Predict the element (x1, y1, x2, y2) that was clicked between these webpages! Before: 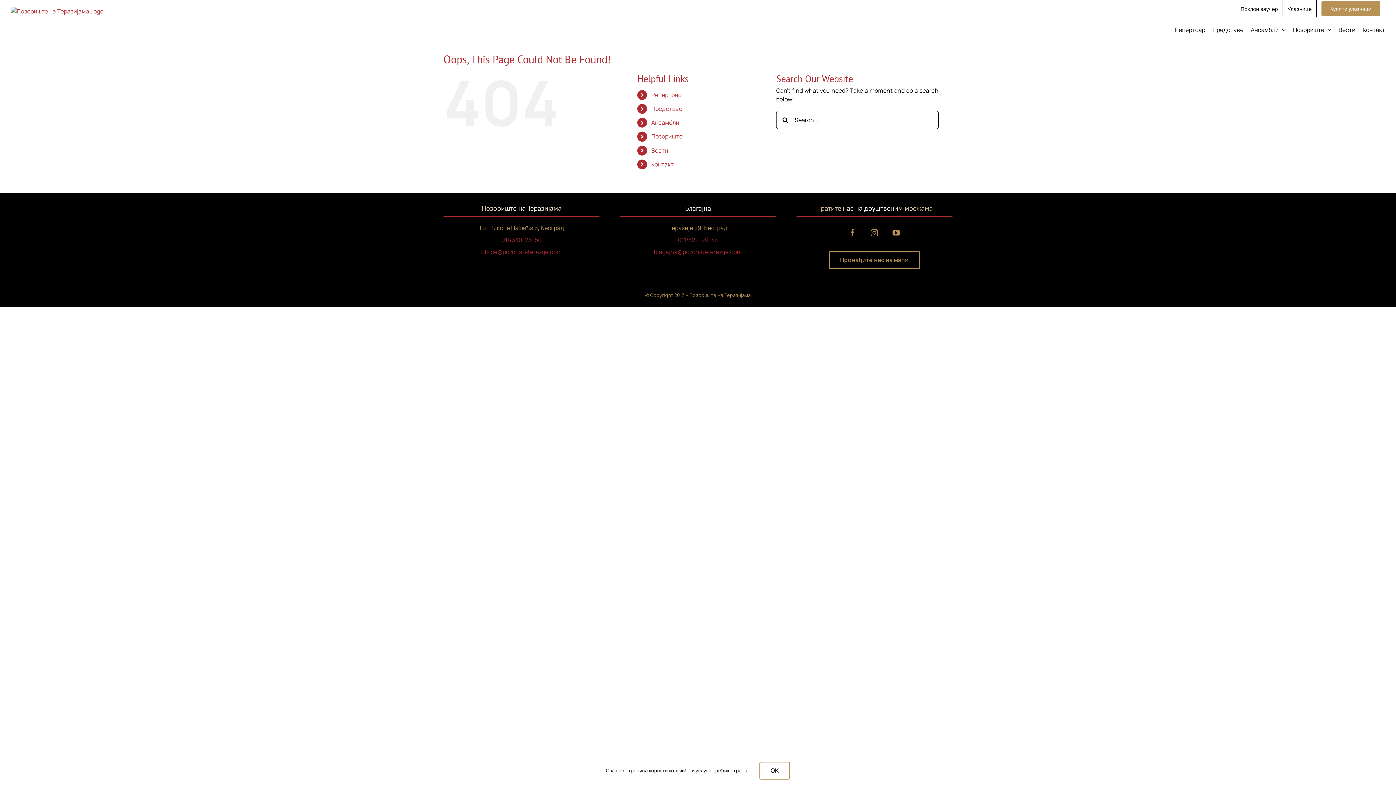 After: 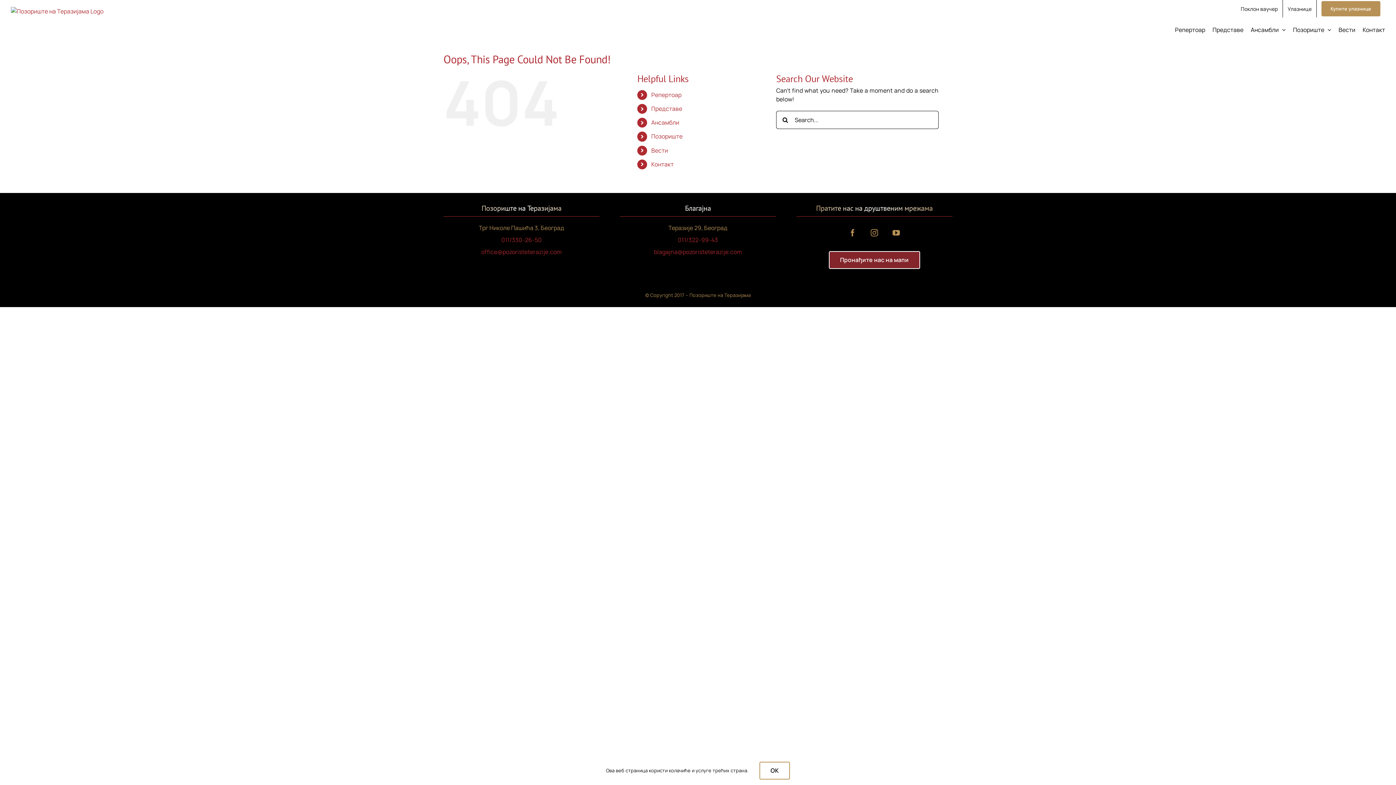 Action: label: Пронађите нас на мапи bbox: (829, 251, 920, 269)